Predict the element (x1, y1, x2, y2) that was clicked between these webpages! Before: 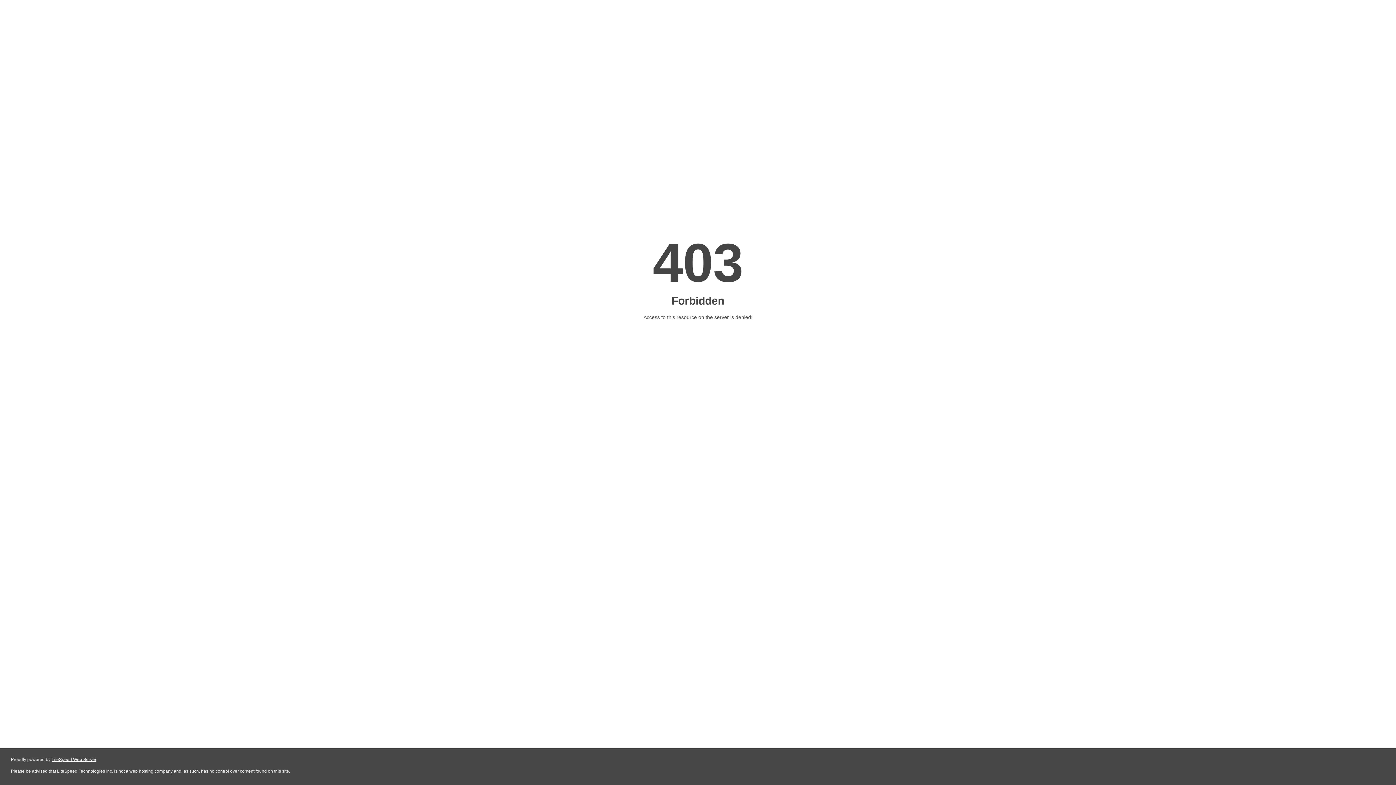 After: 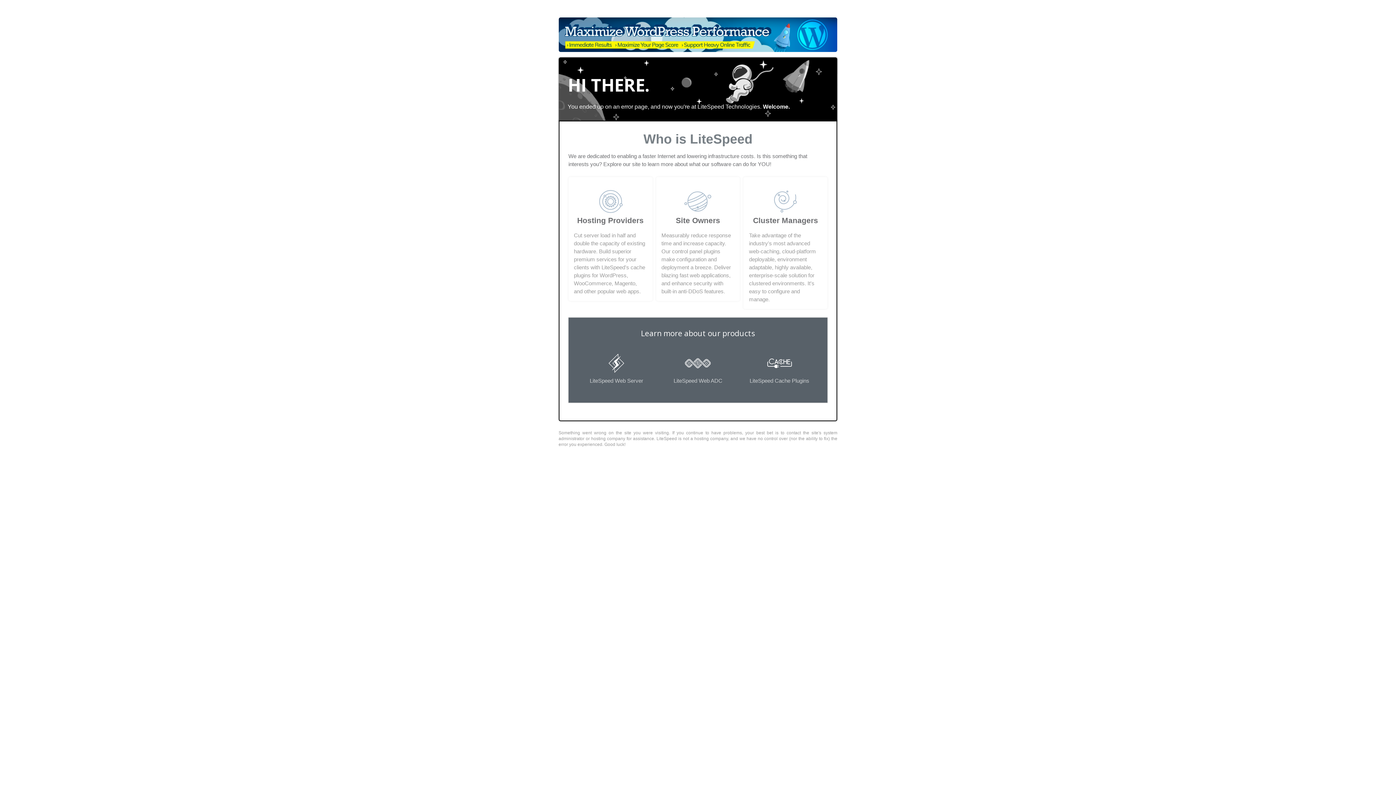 Action: bbox: (51, 757, 96, 762) label: LiteSpeed Web Server